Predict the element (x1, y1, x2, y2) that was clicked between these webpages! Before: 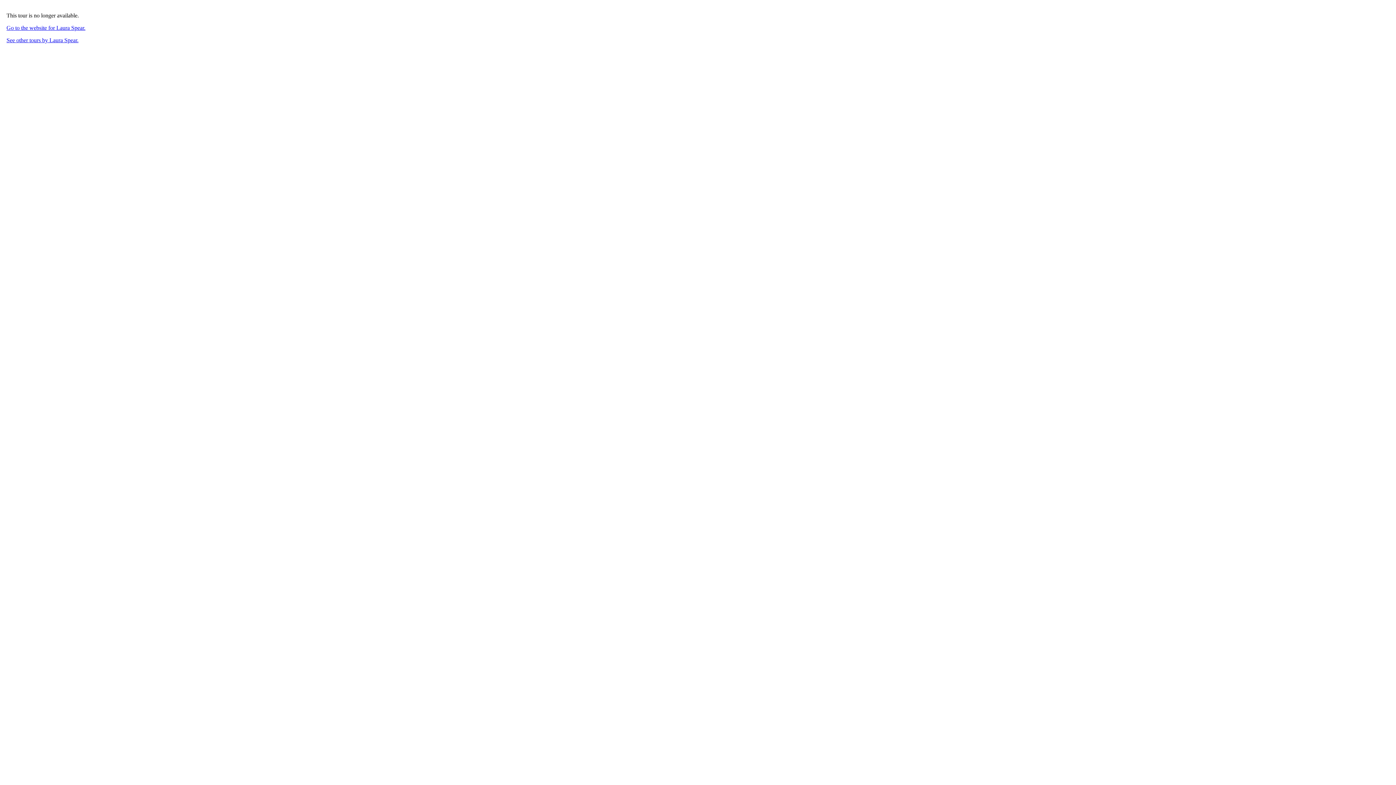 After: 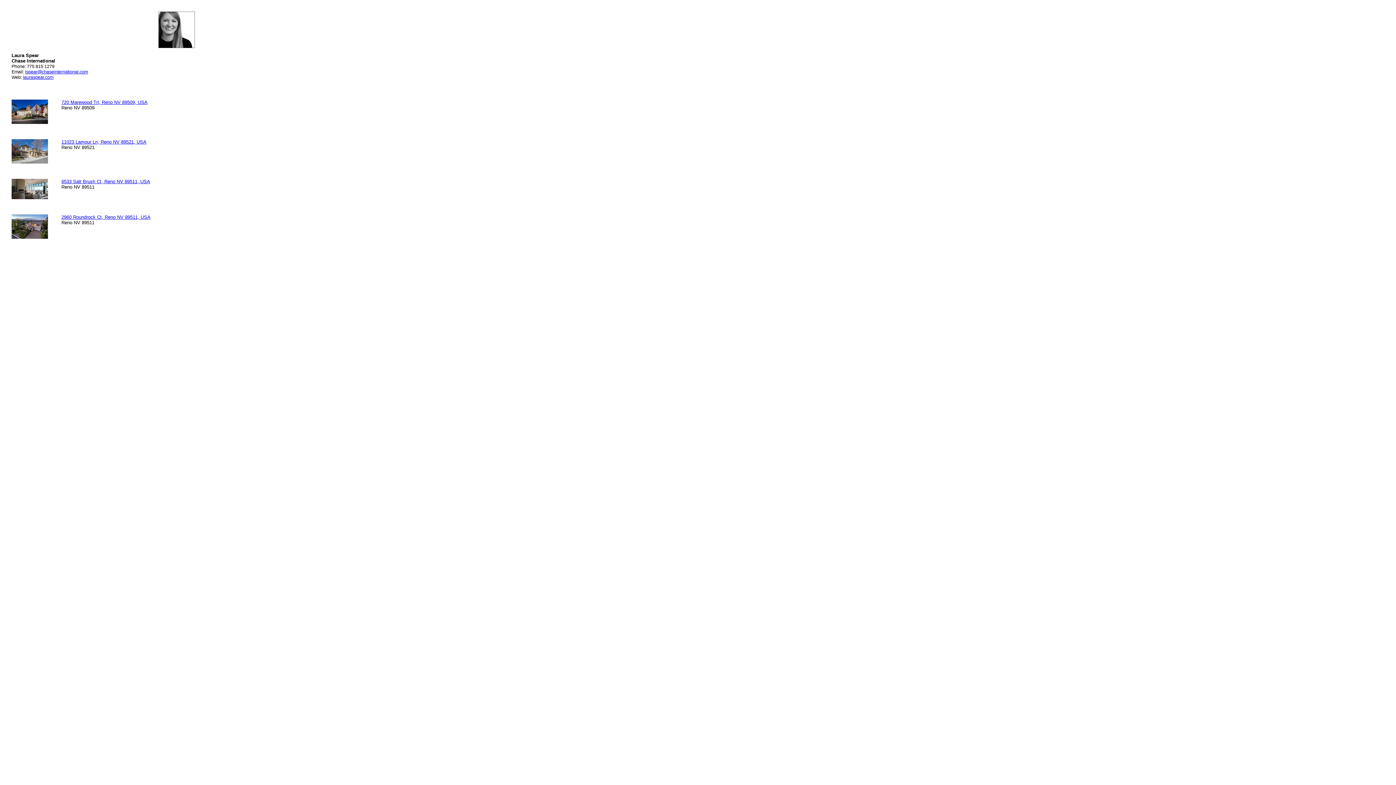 Action: bbox: (6, 37, 78, 43) label: See other tours by Laura Spear.